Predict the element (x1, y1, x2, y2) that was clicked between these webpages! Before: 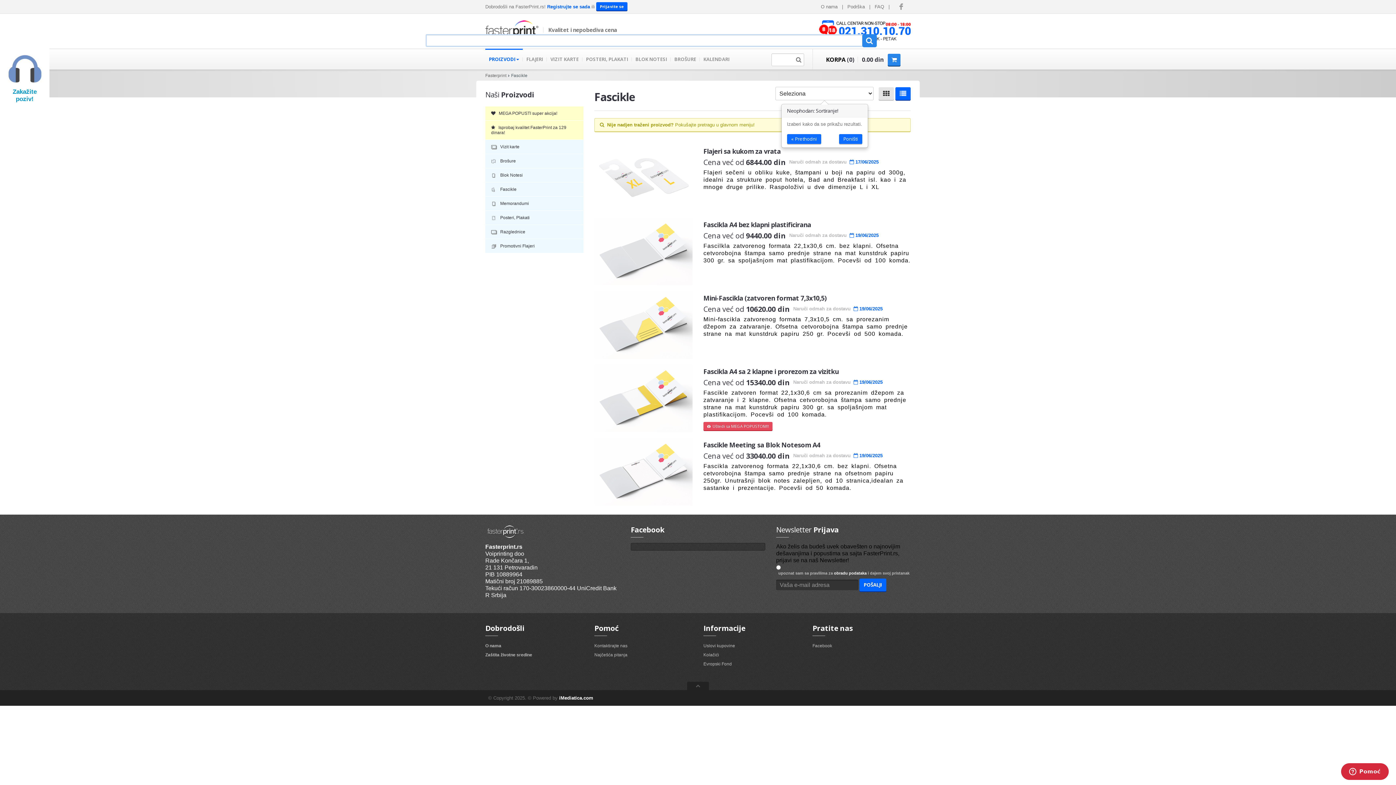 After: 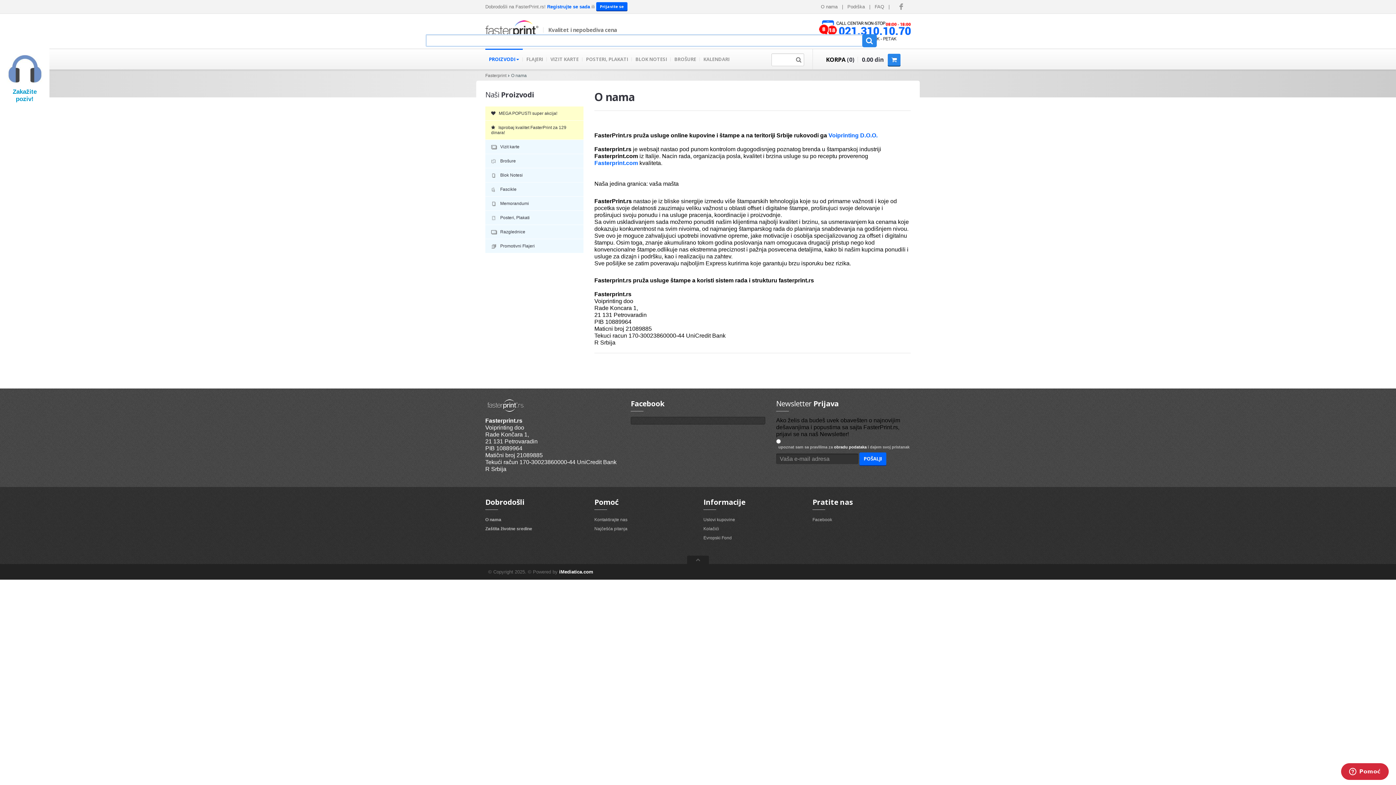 Action: label: O nama bbox: (485, 643, 501, 648)